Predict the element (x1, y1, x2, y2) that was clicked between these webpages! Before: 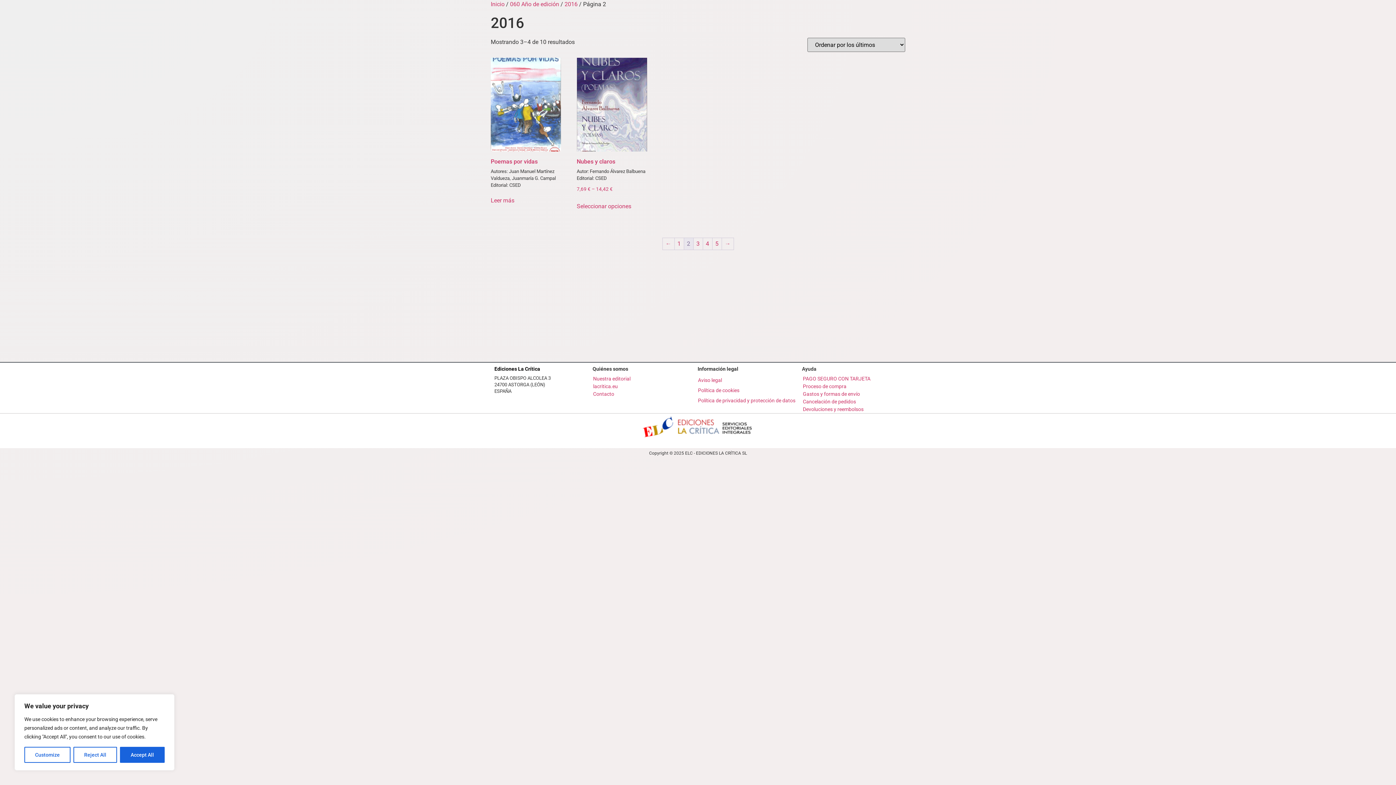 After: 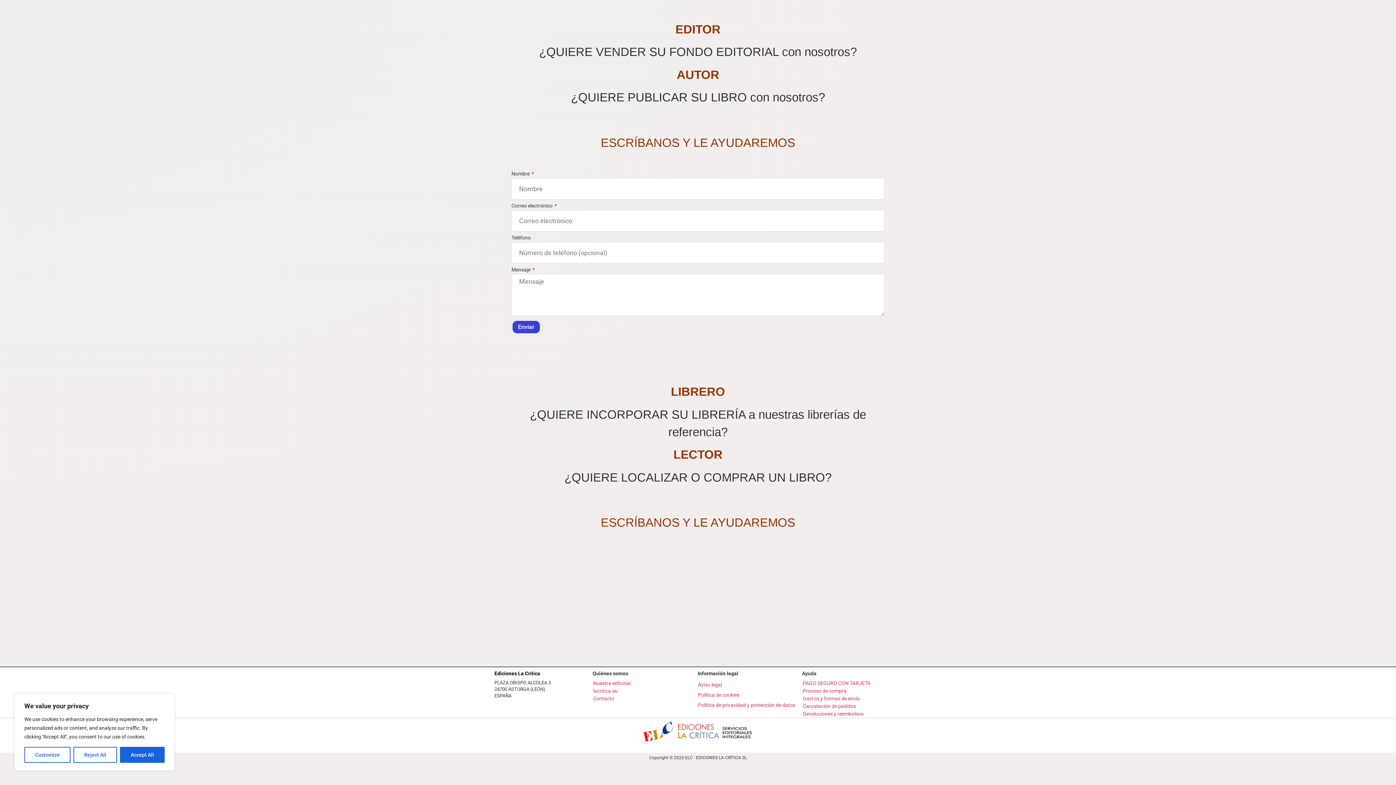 Action: label: Contacto bbox: (593, 390, 698, 398)